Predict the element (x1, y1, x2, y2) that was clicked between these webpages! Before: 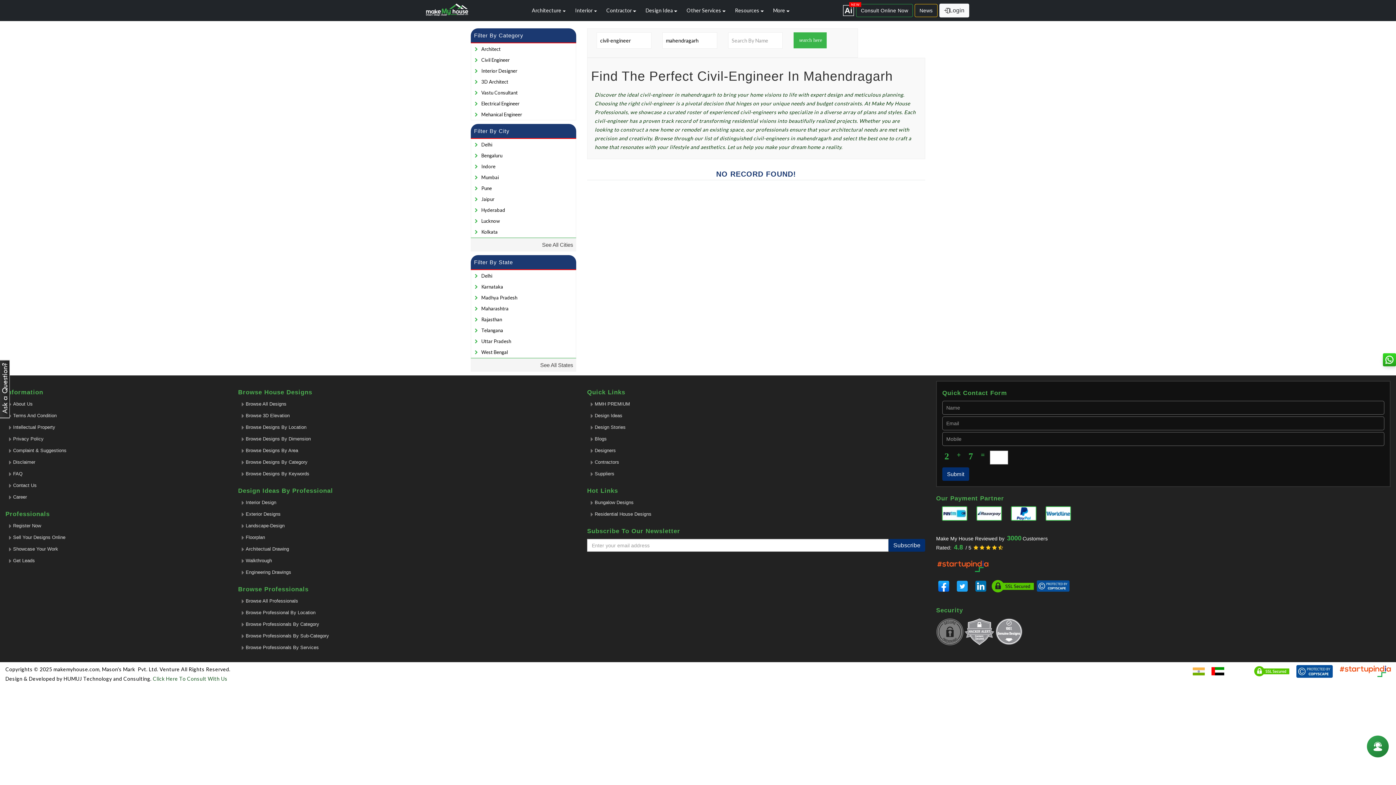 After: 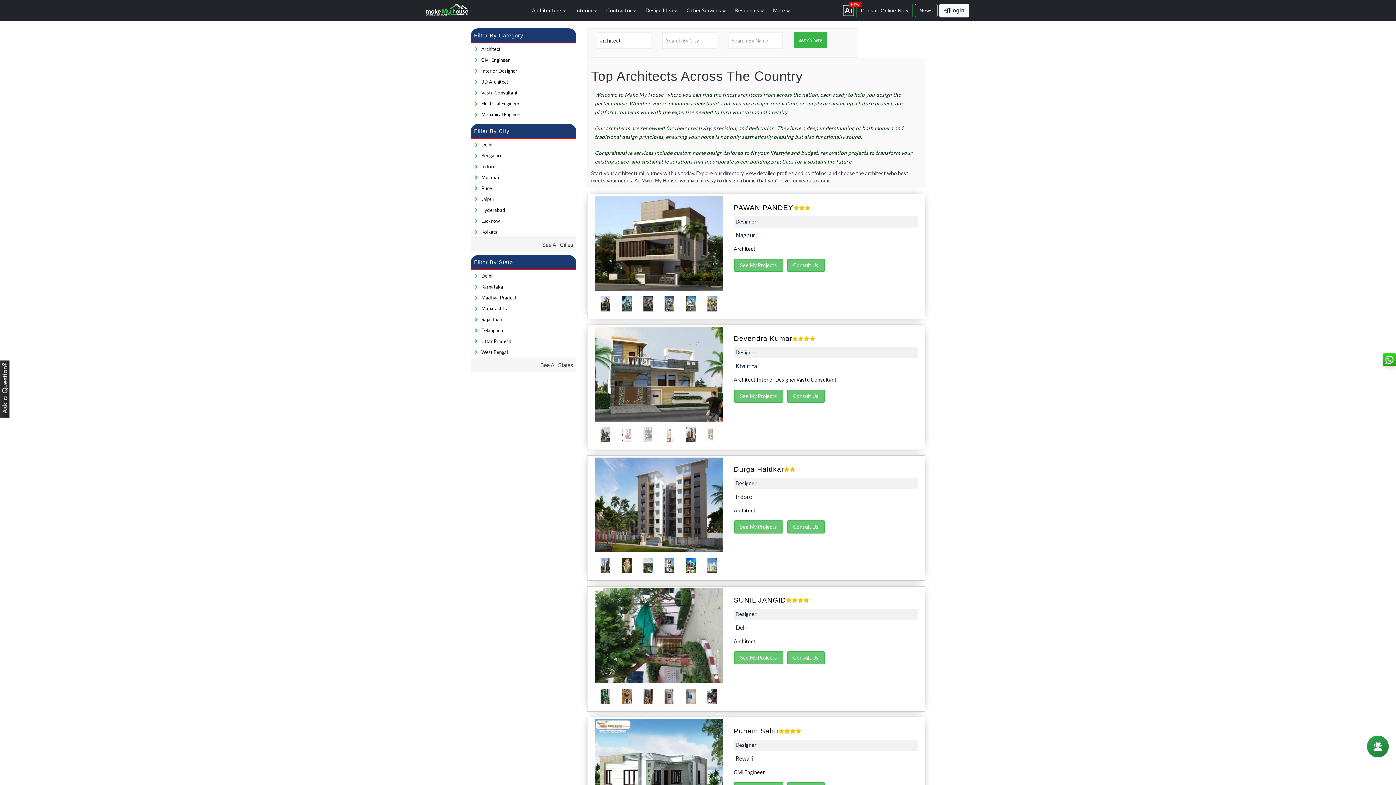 Action: label: Architect bbox: (479, 43, 573, 54)